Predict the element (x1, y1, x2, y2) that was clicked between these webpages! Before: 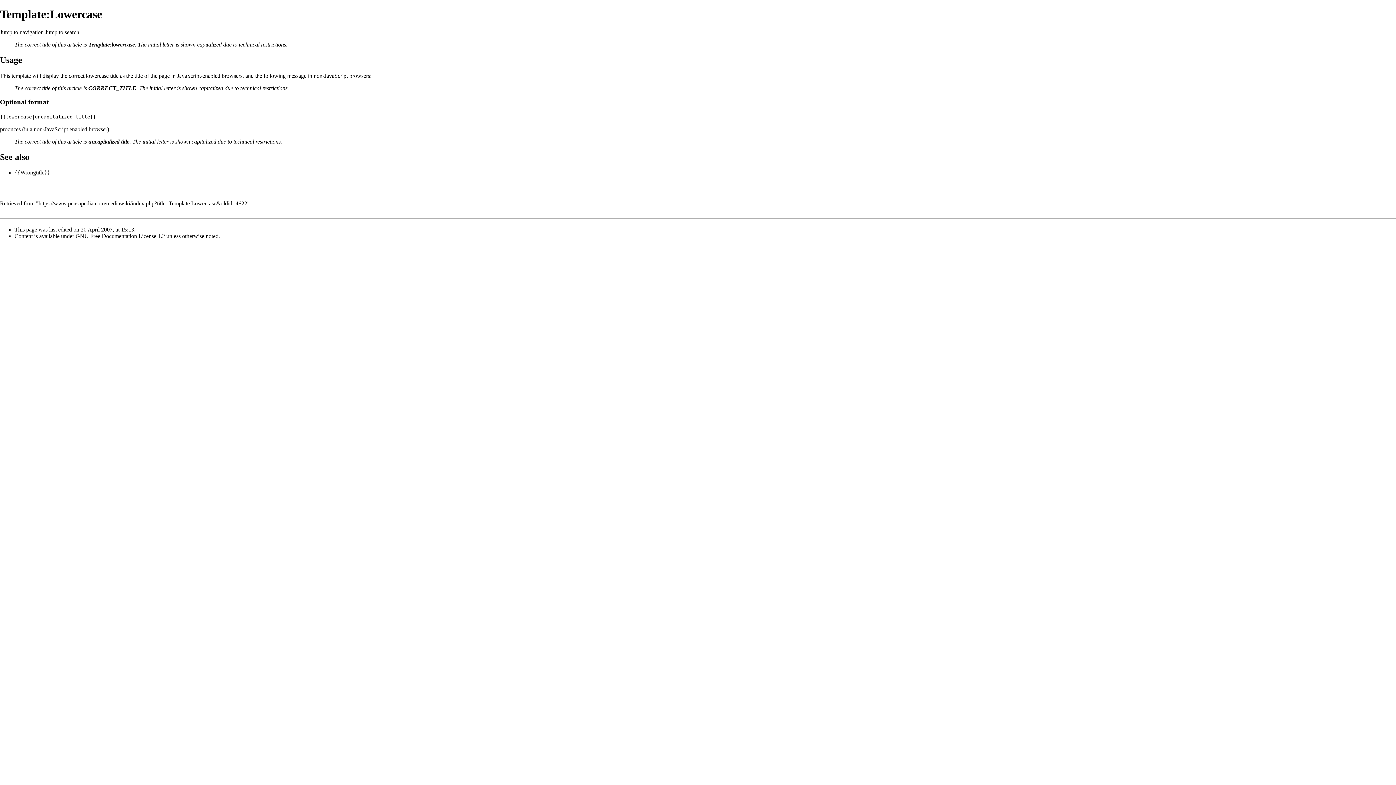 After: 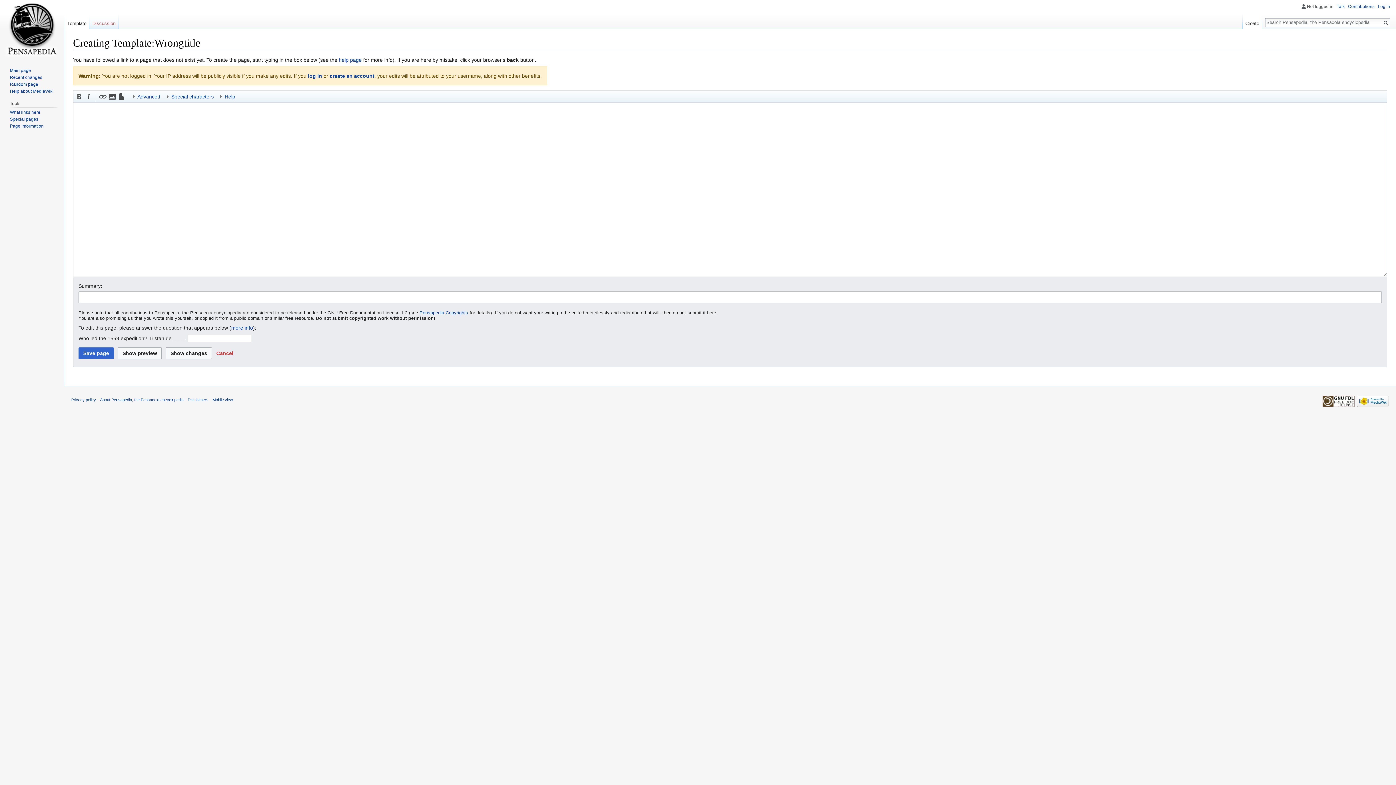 Action: label: Wrongtitle bbox: (20, 169, 44, 175)